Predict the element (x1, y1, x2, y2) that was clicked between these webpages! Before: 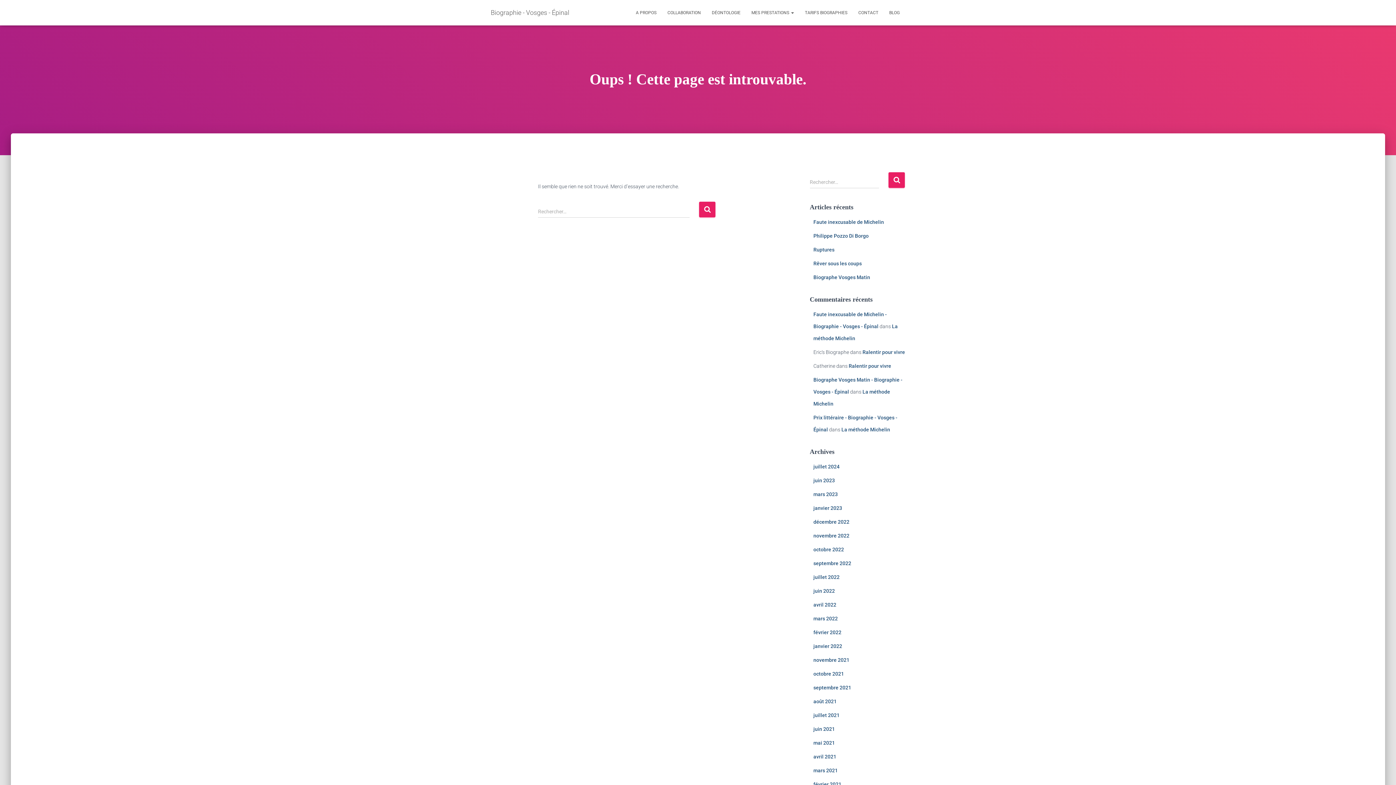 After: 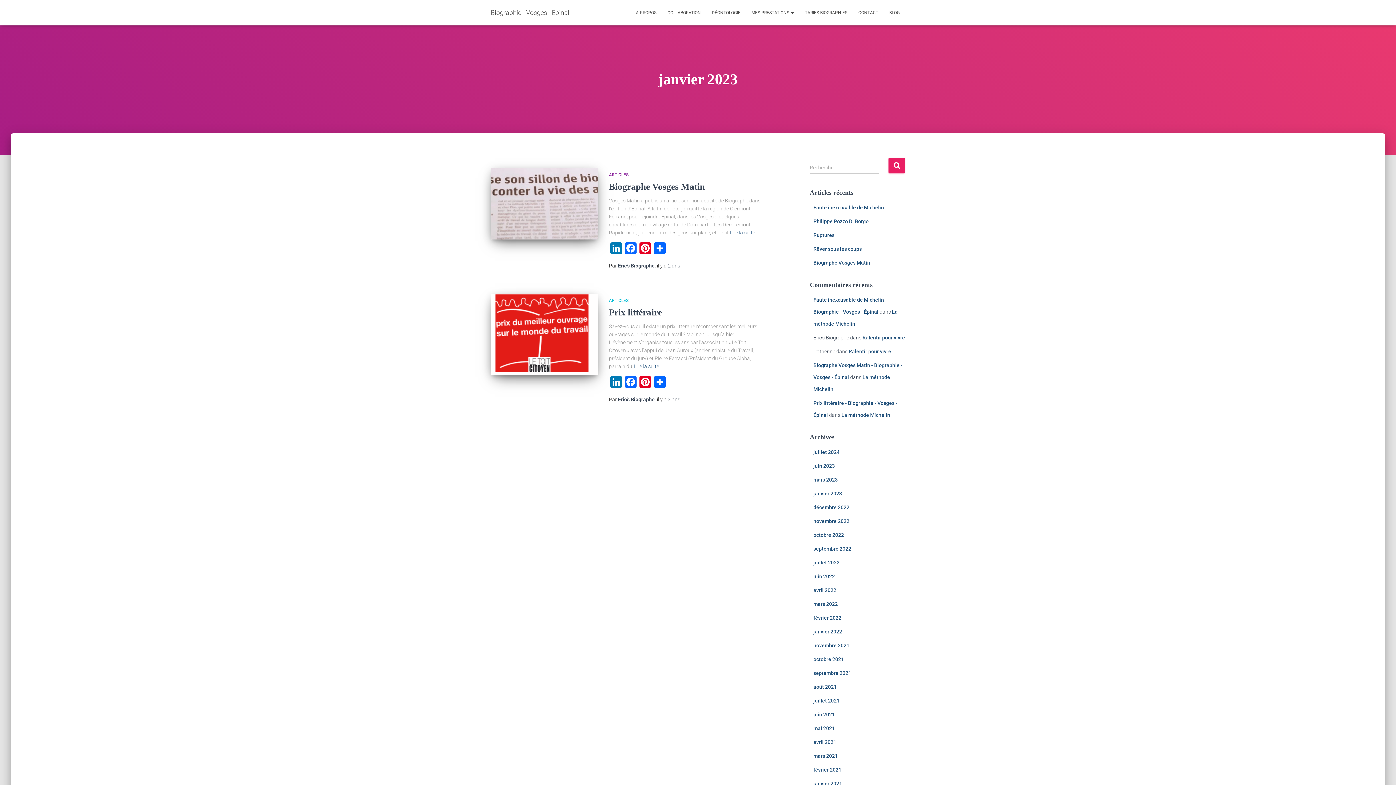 Action: bbox: (813, 505, 842, 511) label: janvier 2023